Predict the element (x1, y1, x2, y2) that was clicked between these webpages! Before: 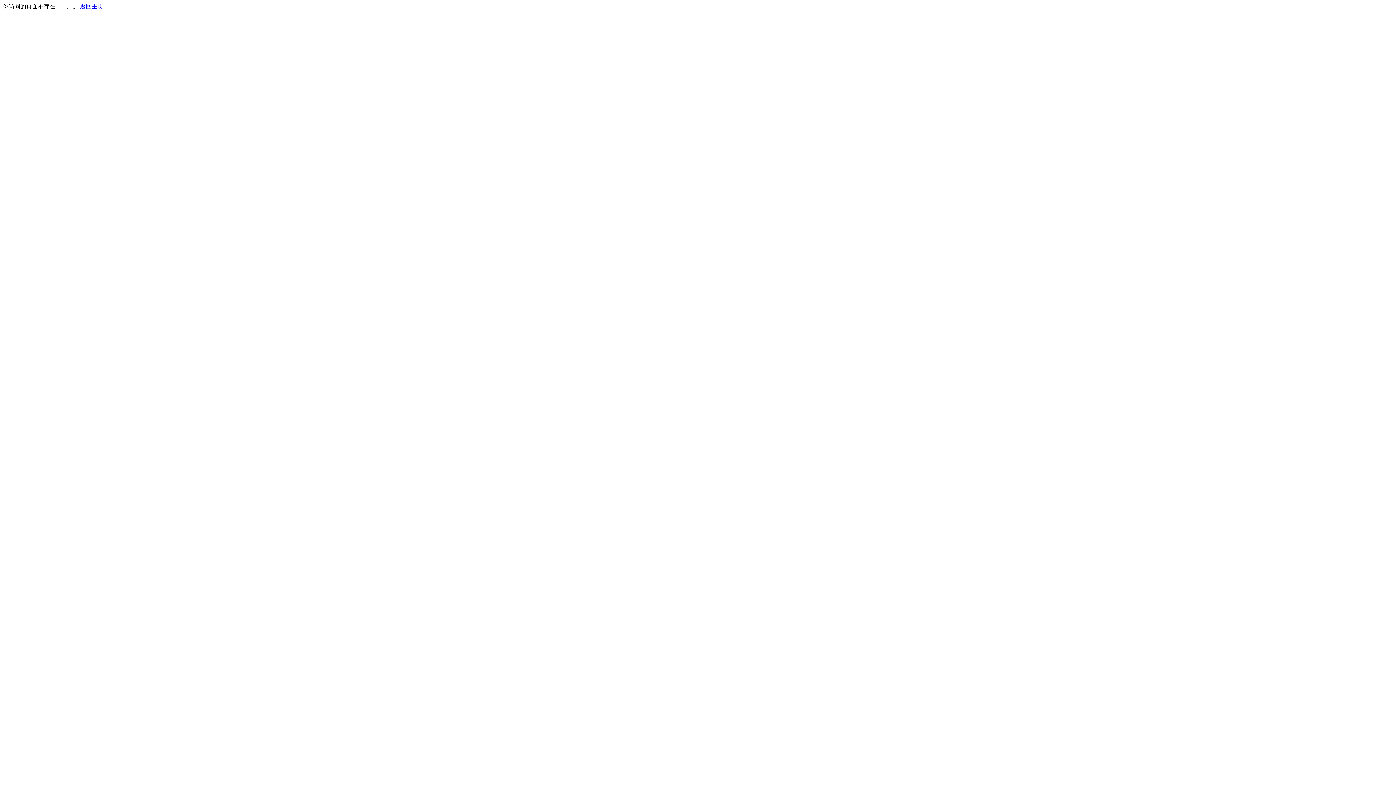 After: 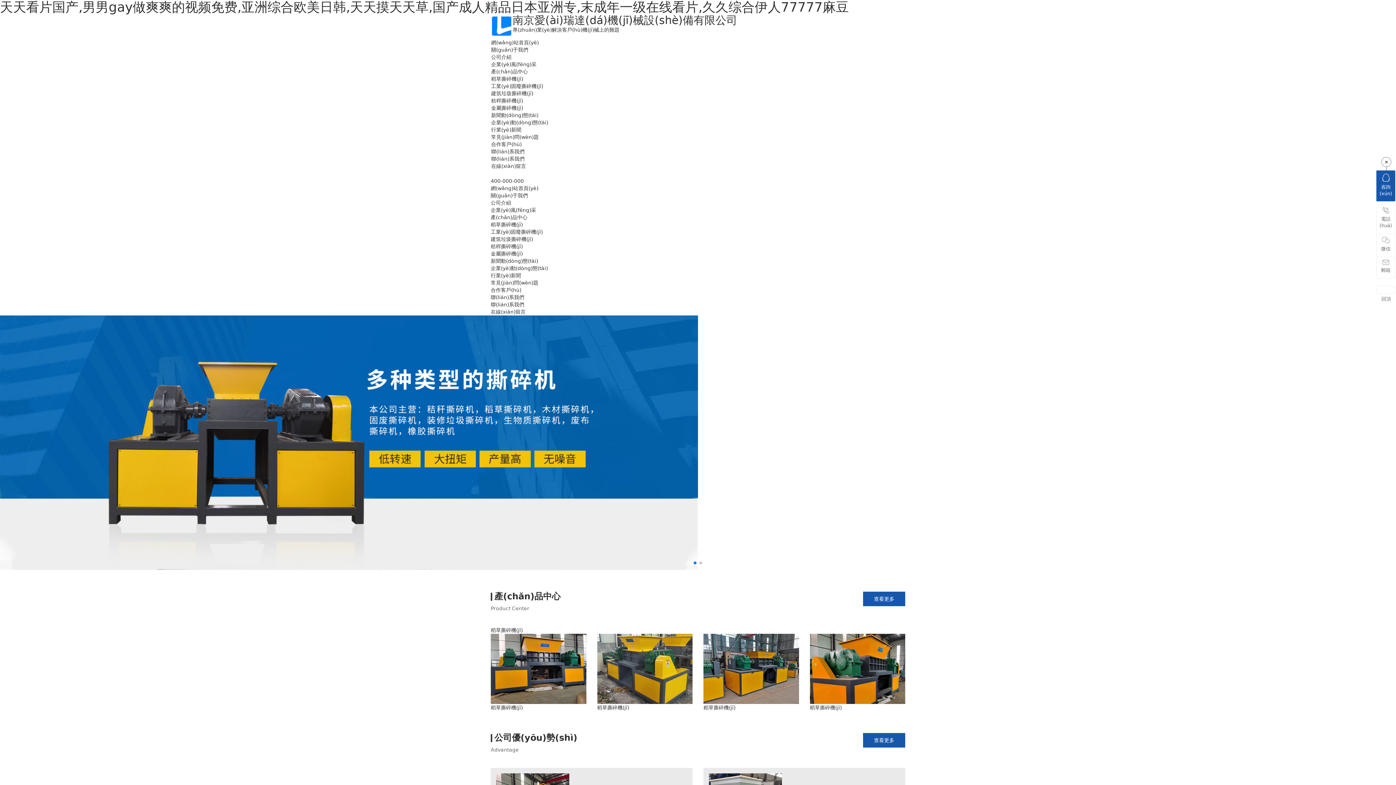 Action: label: 返回主页 bbox: (80, 3, 103, 9)